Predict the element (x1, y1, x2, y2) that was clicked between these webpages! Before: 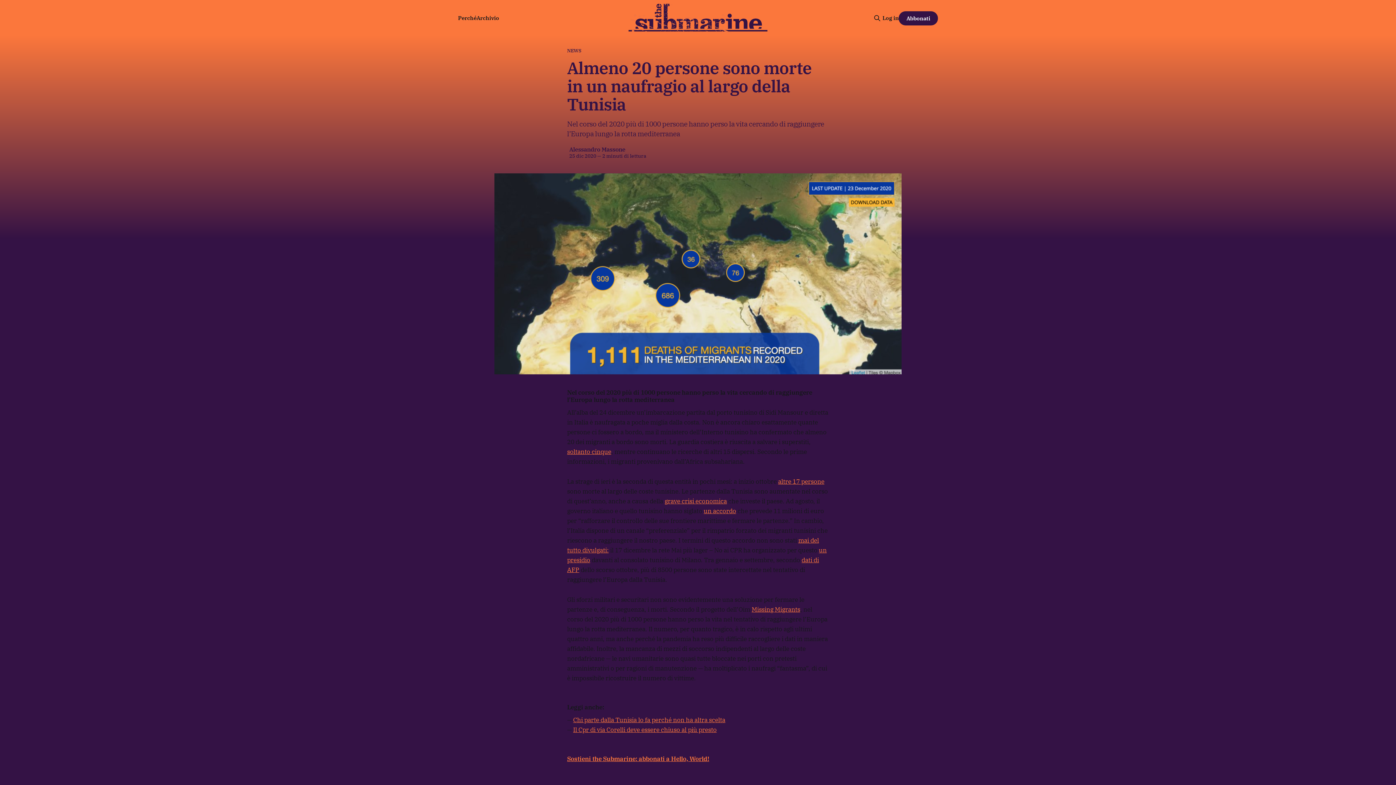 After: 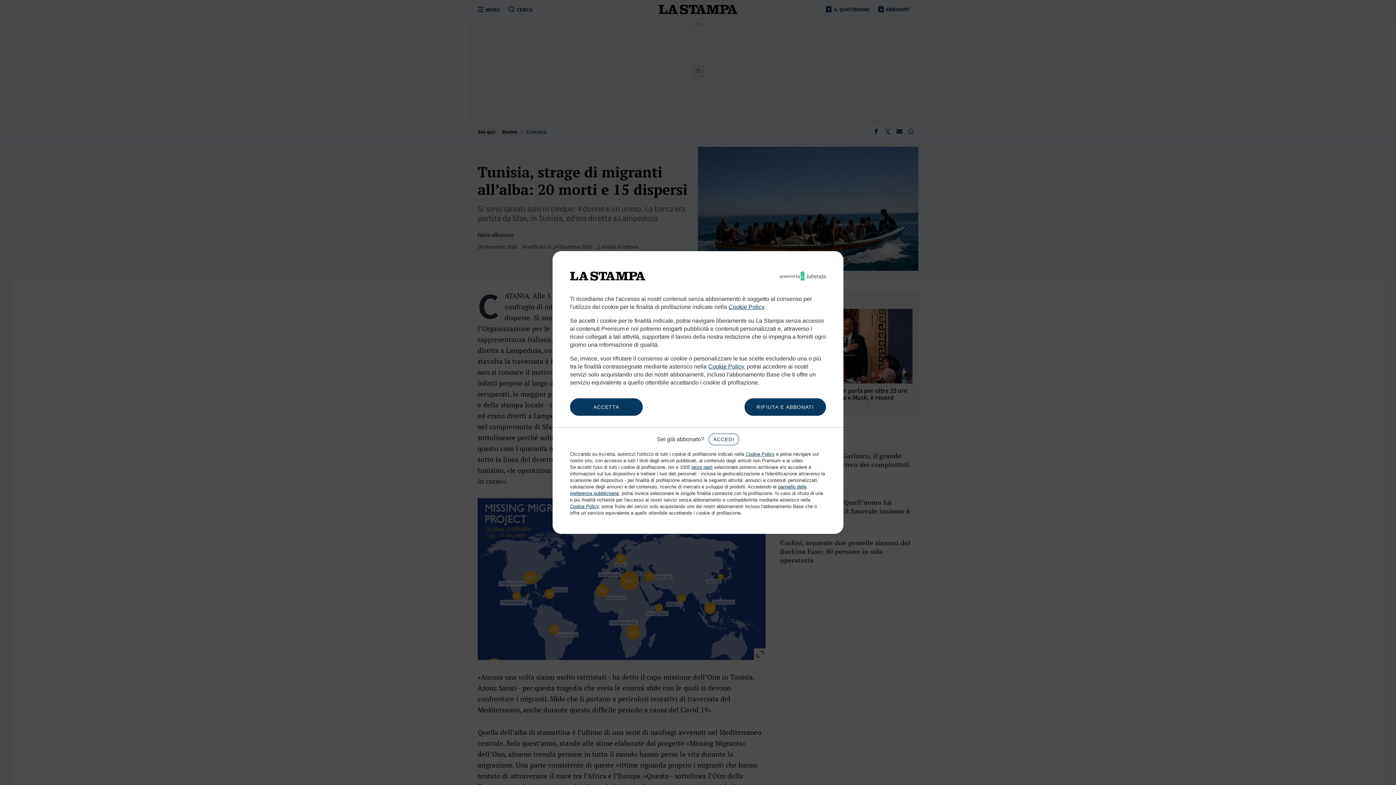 Action: bbox: (567, 448, 611, 456) label: soltanto cinque